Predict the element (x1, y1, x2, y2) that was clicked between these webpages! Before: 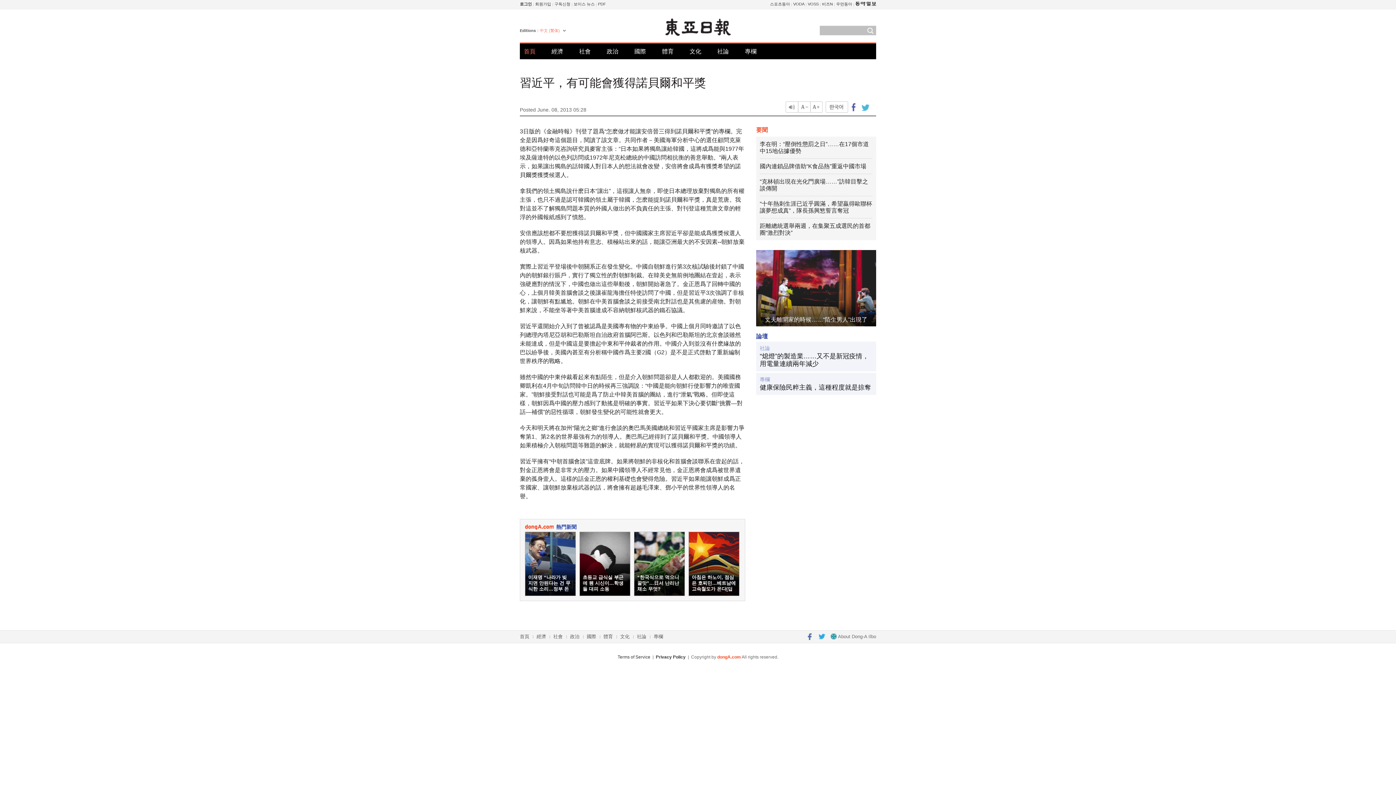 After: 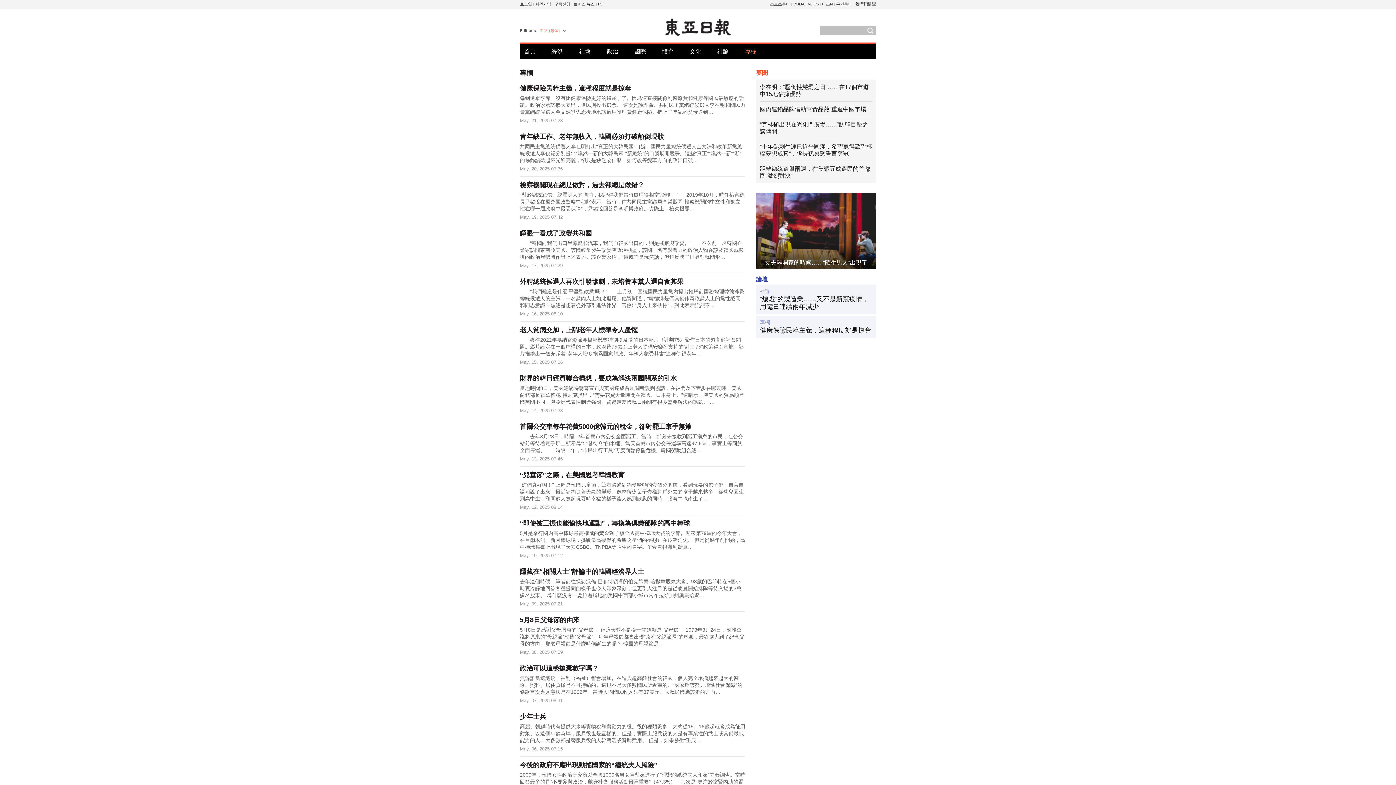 Action: label: 專欄 bbox: (745, 43, 756, 59)